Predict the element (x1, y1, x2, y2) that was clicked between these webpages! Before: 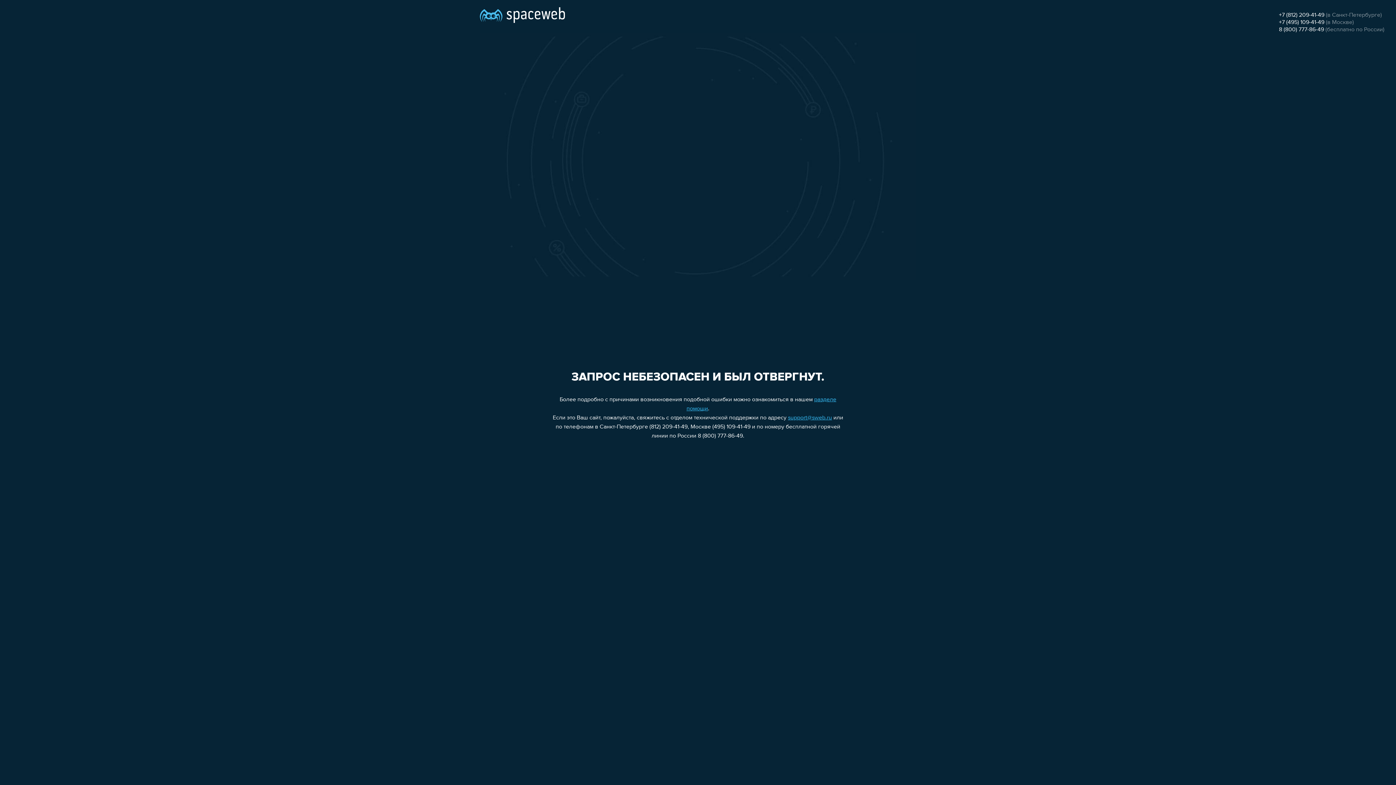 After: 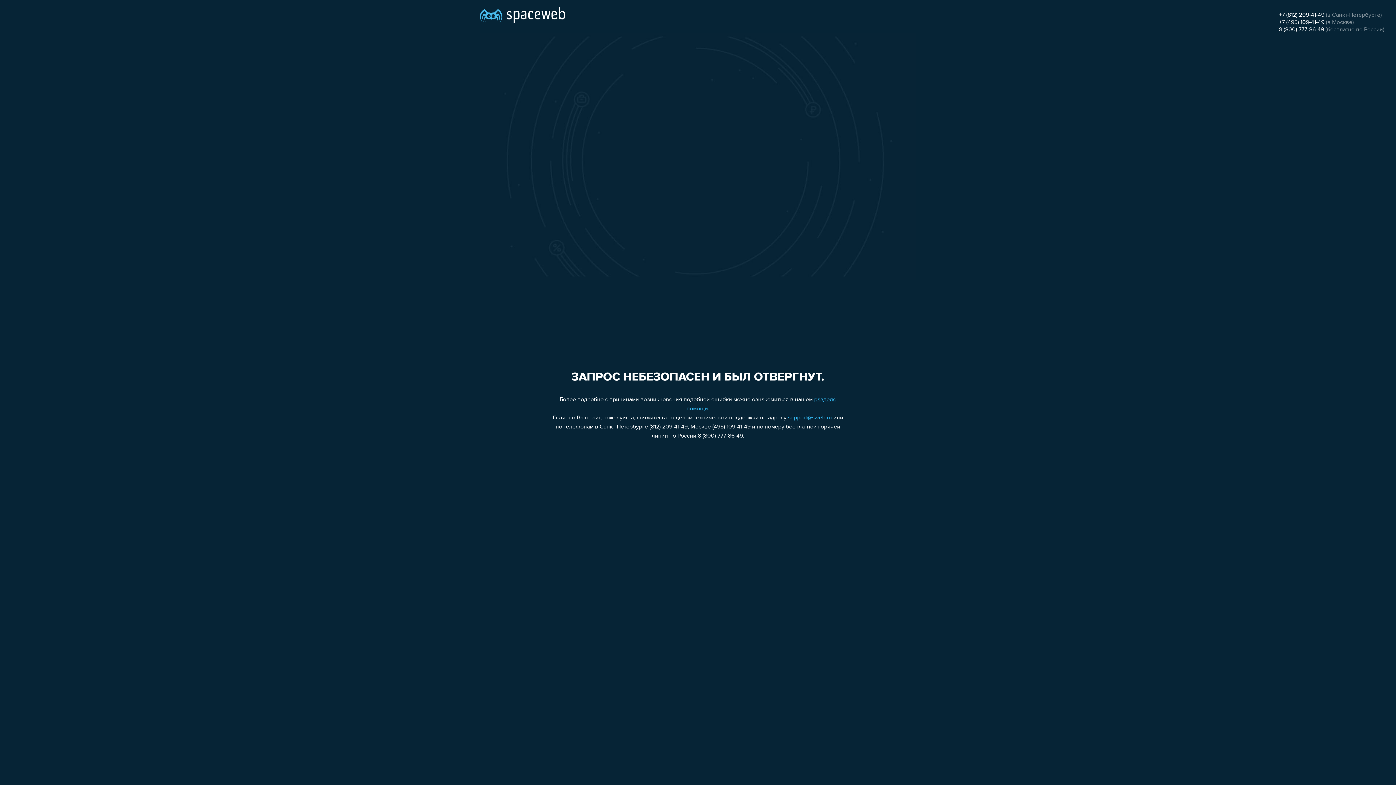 Action: bbox: (1279, 26, 1324, 32) label: 8 (800) 777-86-49